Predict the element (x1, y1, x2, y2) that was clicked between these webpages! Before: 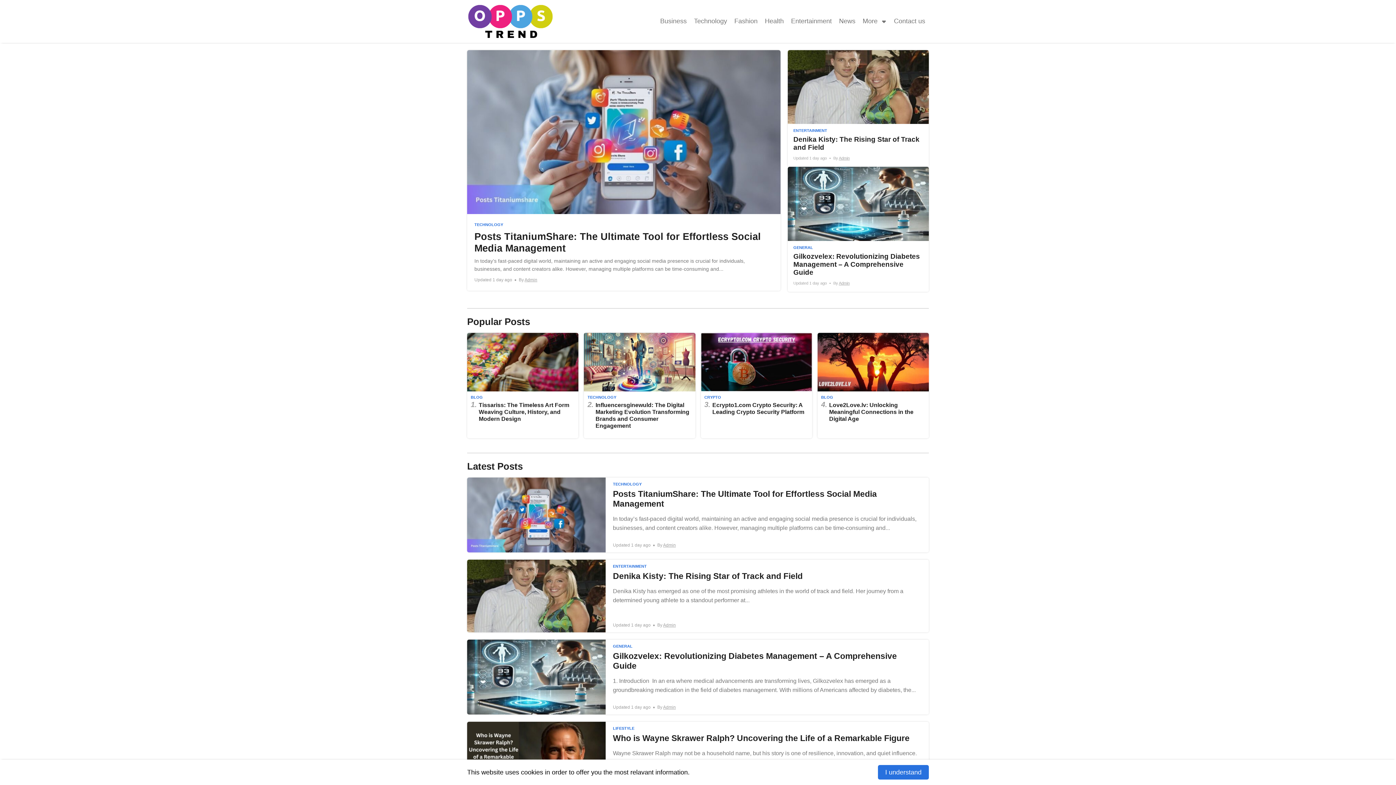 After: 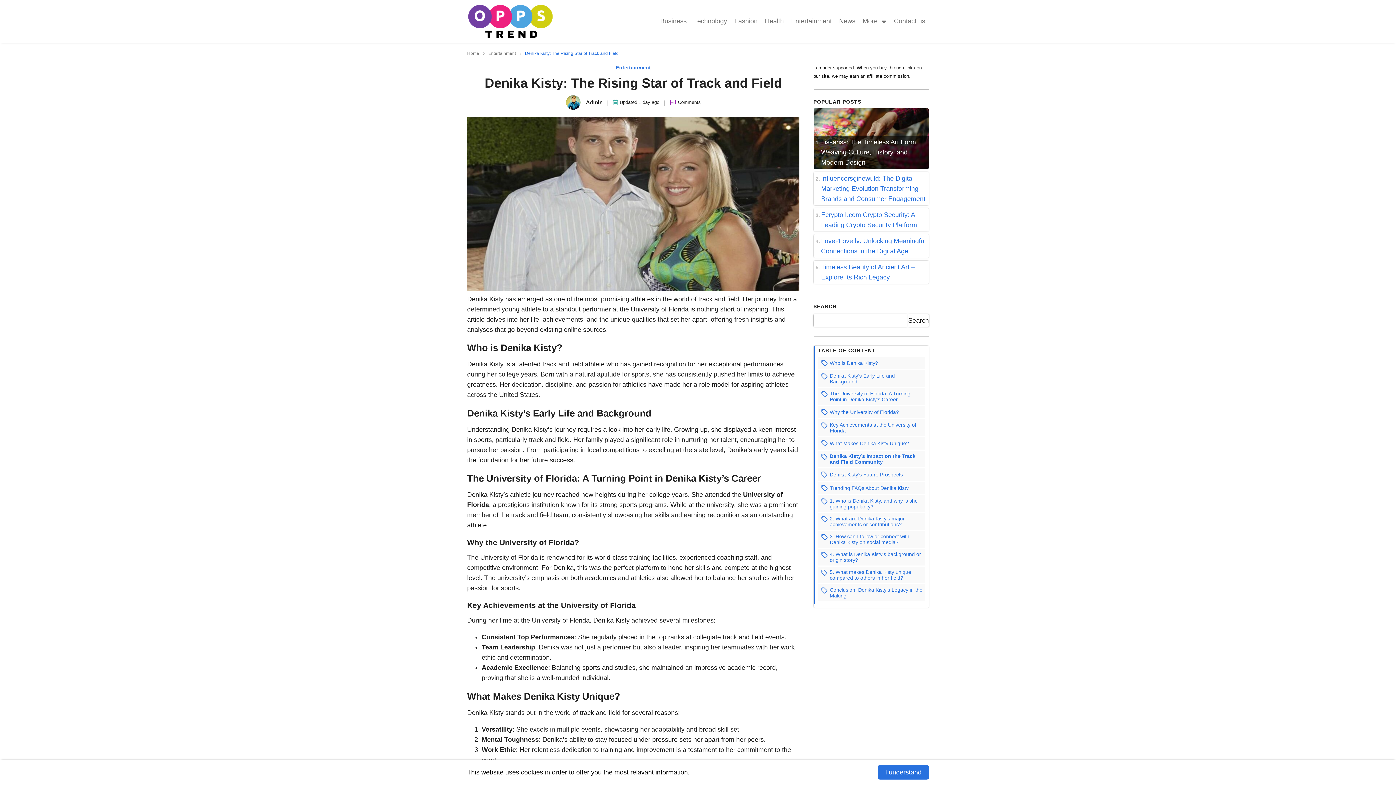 Action: bbox: (467, 560, 929, 632) label: Denika Kisty: The Rising Star of Track and Field